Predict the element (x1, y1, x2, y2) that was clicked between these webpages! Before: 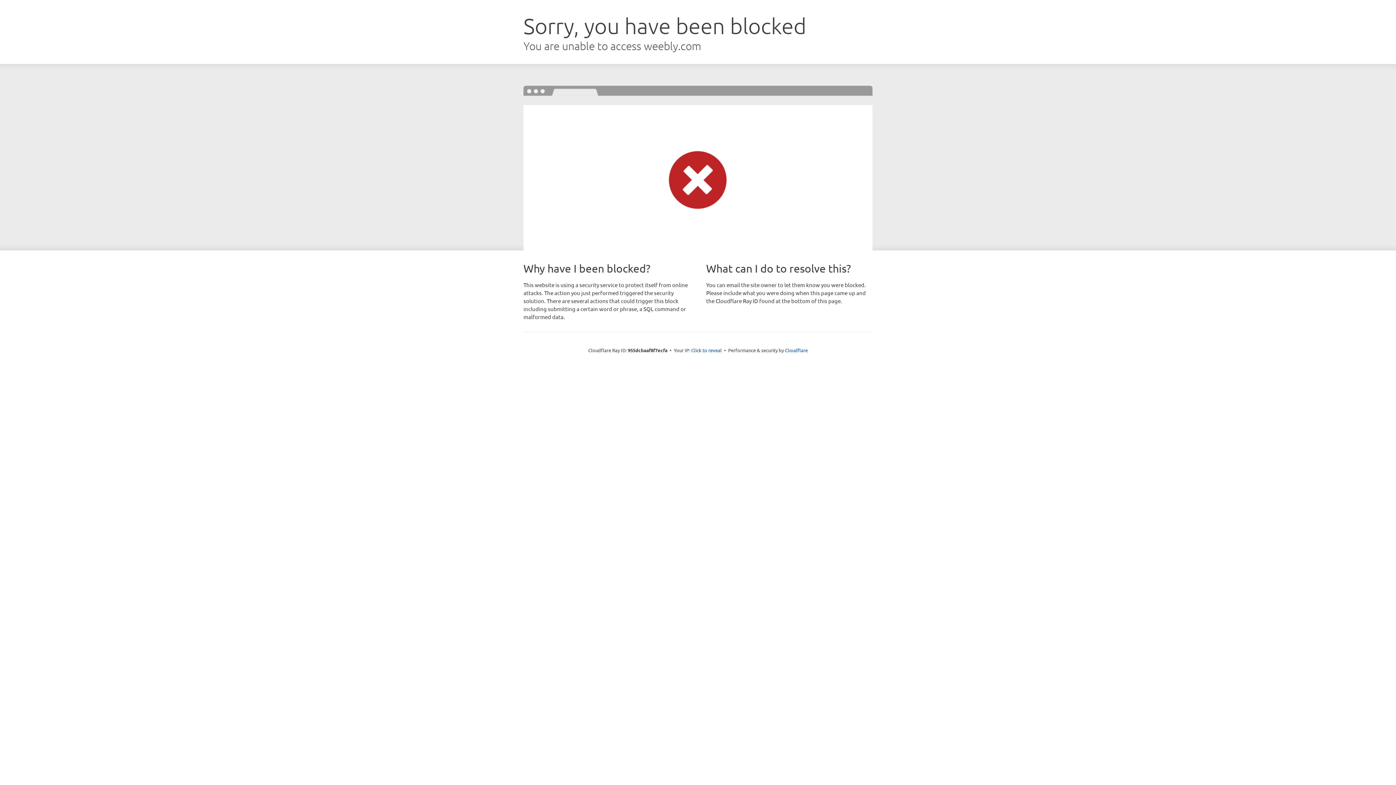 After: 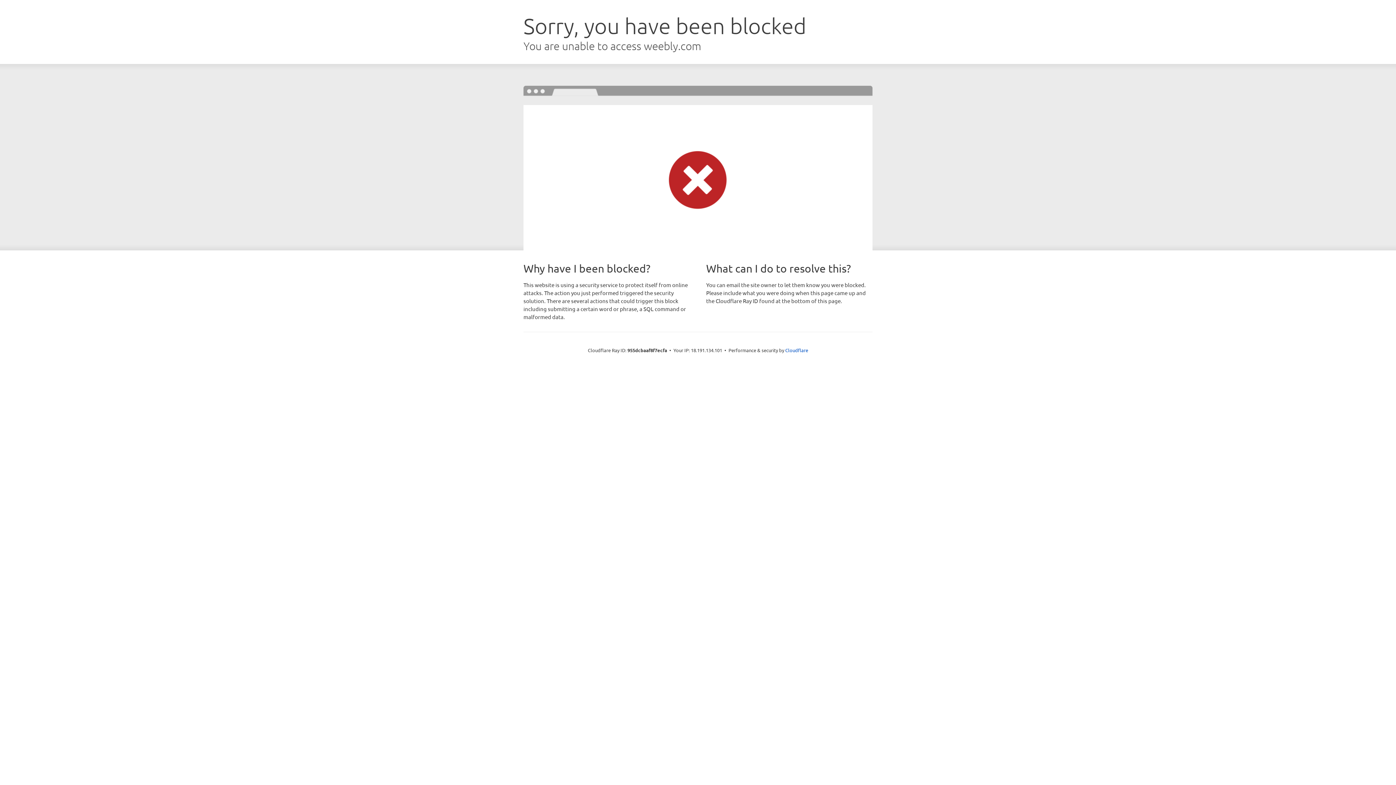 Action: bbox: (691, 346, 722, 353) label: Click to reveal